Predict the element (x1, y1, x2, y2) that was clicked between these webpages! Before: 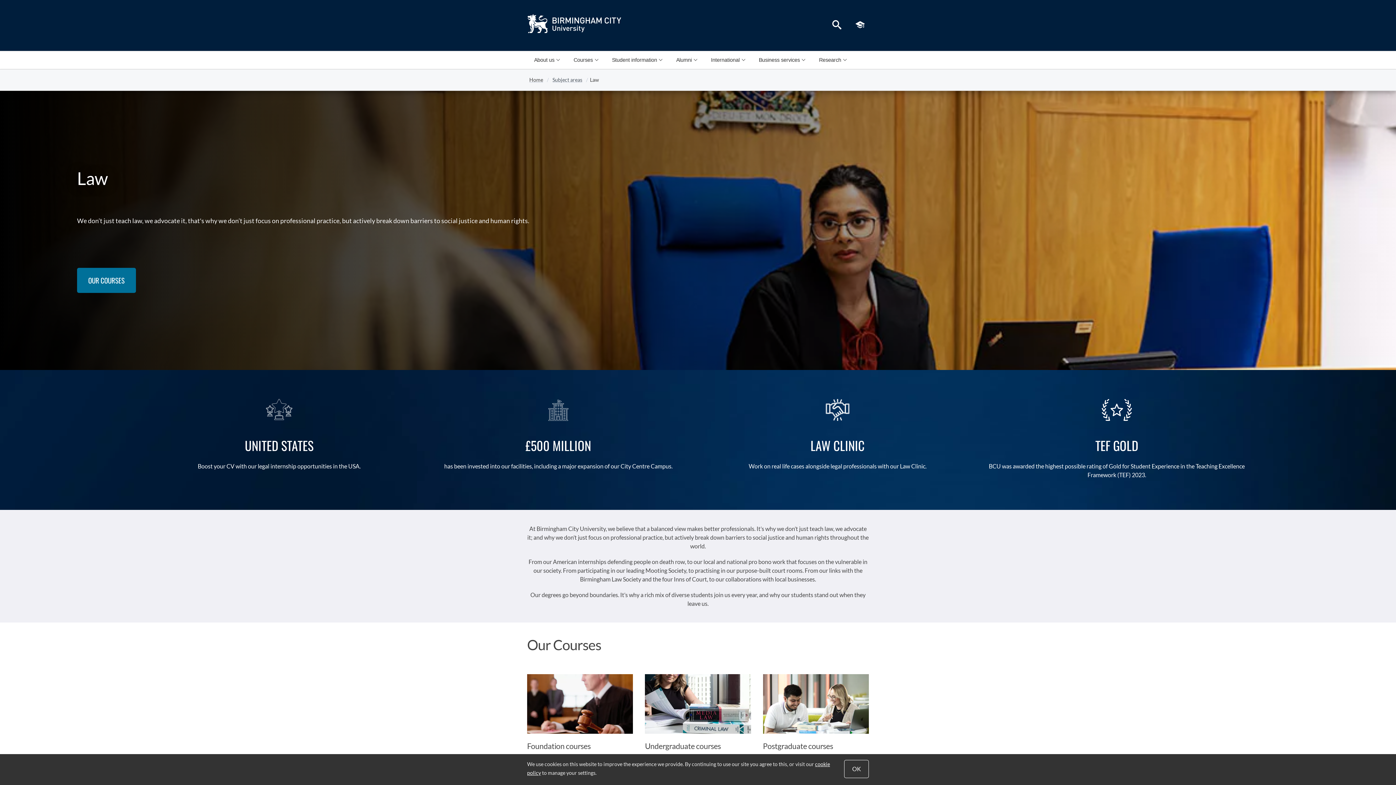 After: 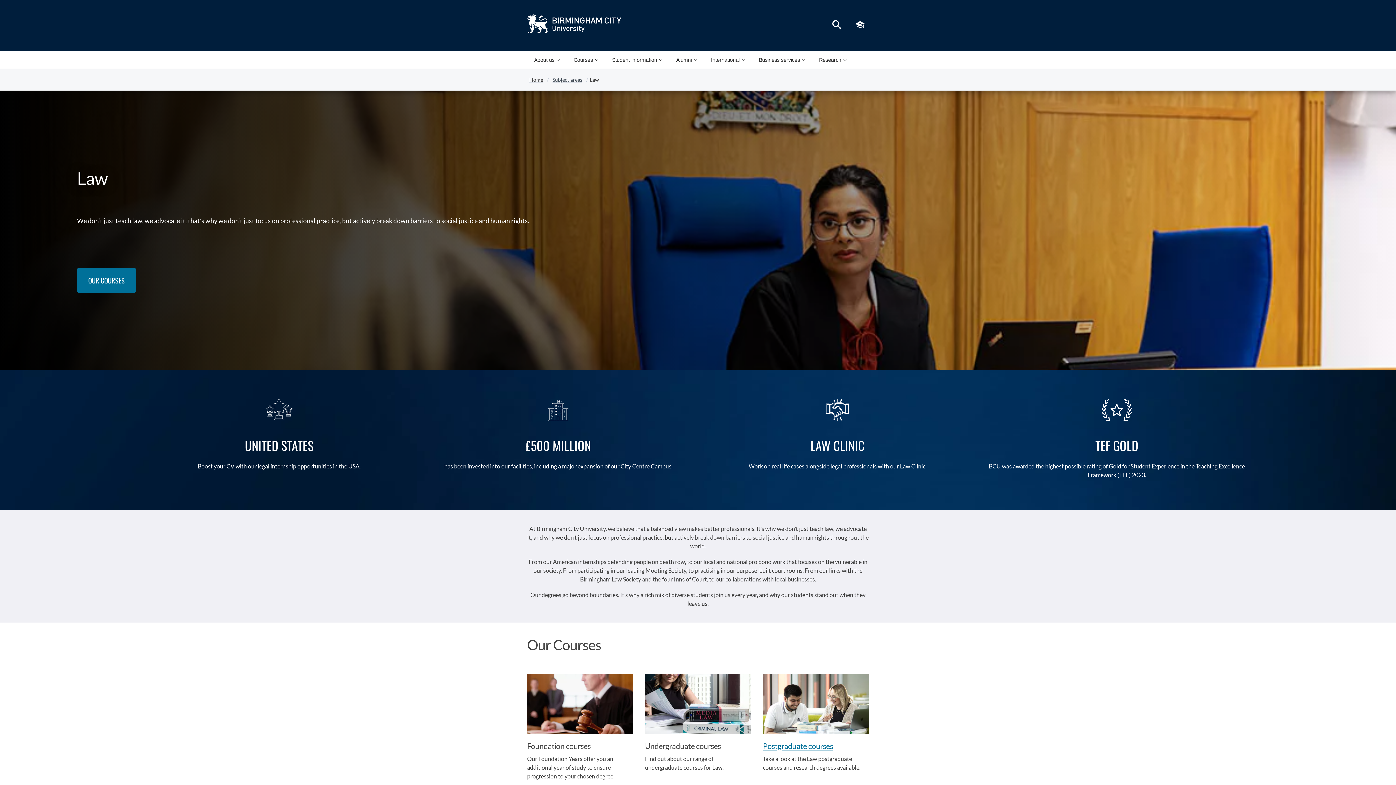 Action: bbox: (844, 760, 869, 778) label: OK